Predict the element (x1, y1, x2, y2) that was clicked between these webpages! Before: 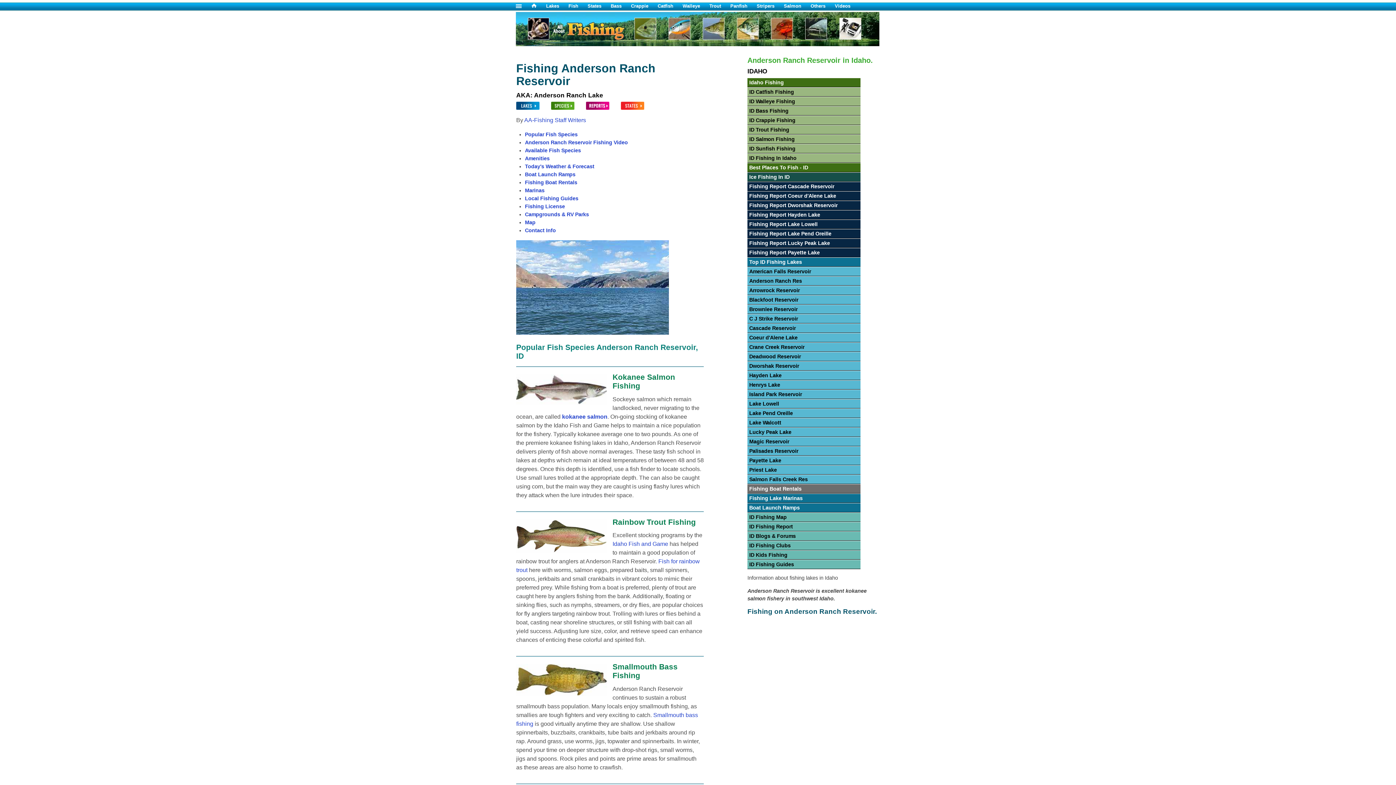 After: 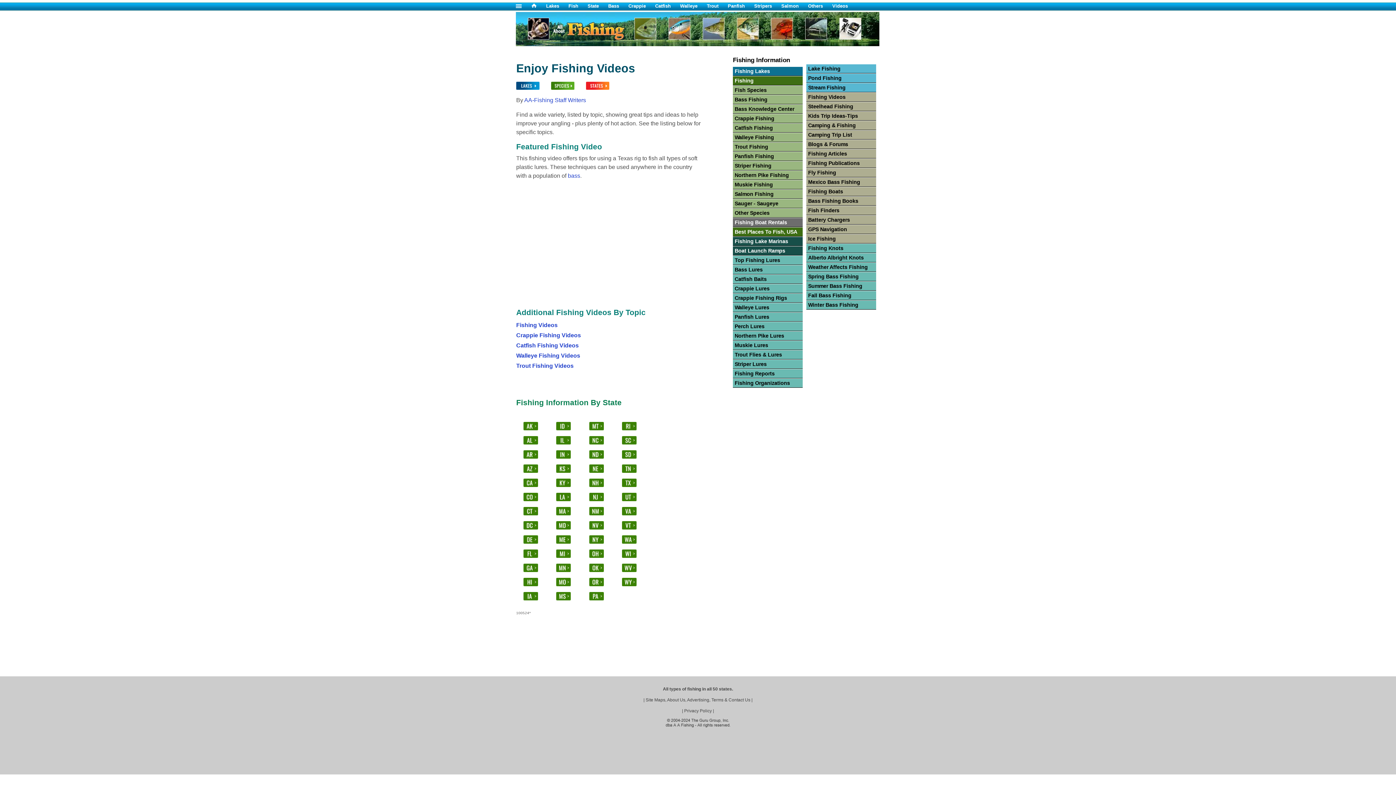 Action: label: Videos bbox: (835, 3, 859, 8)